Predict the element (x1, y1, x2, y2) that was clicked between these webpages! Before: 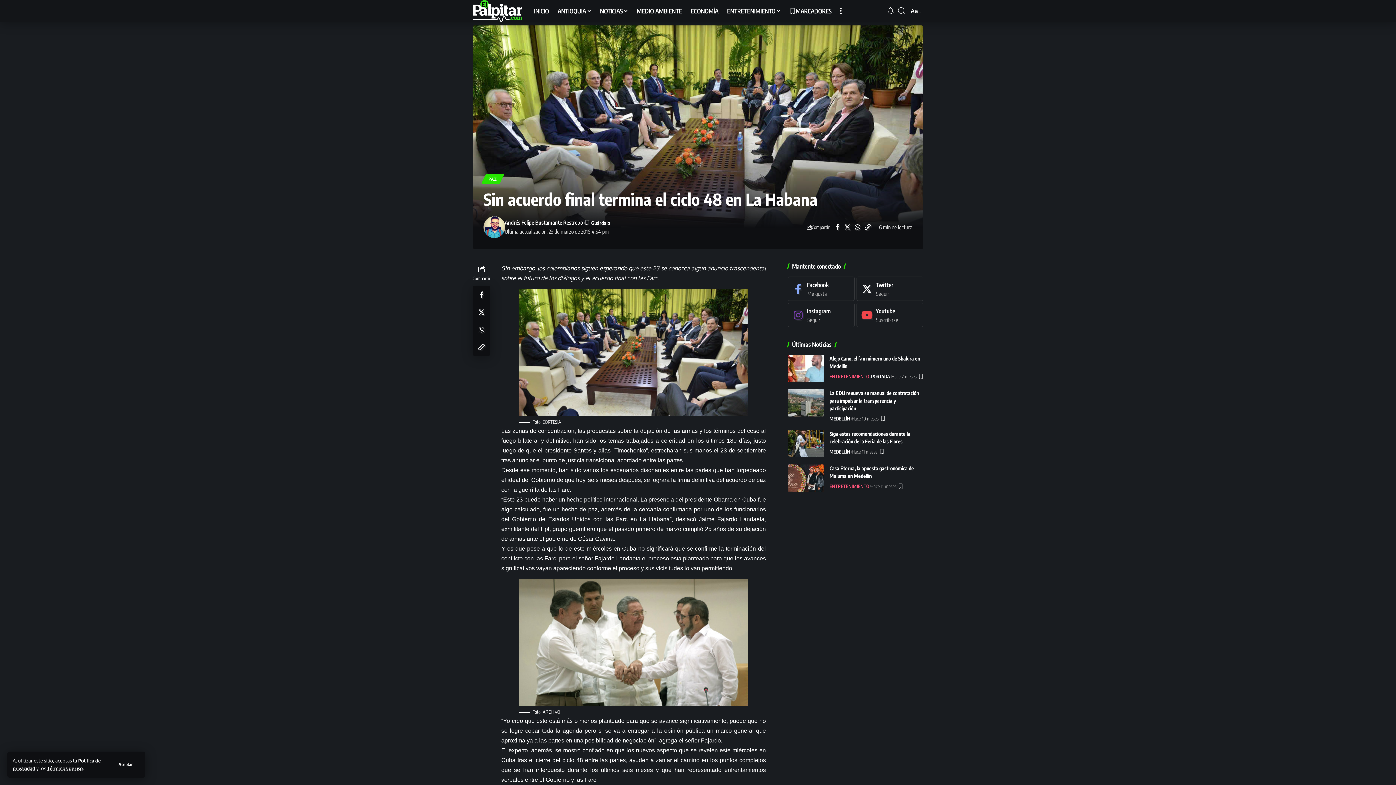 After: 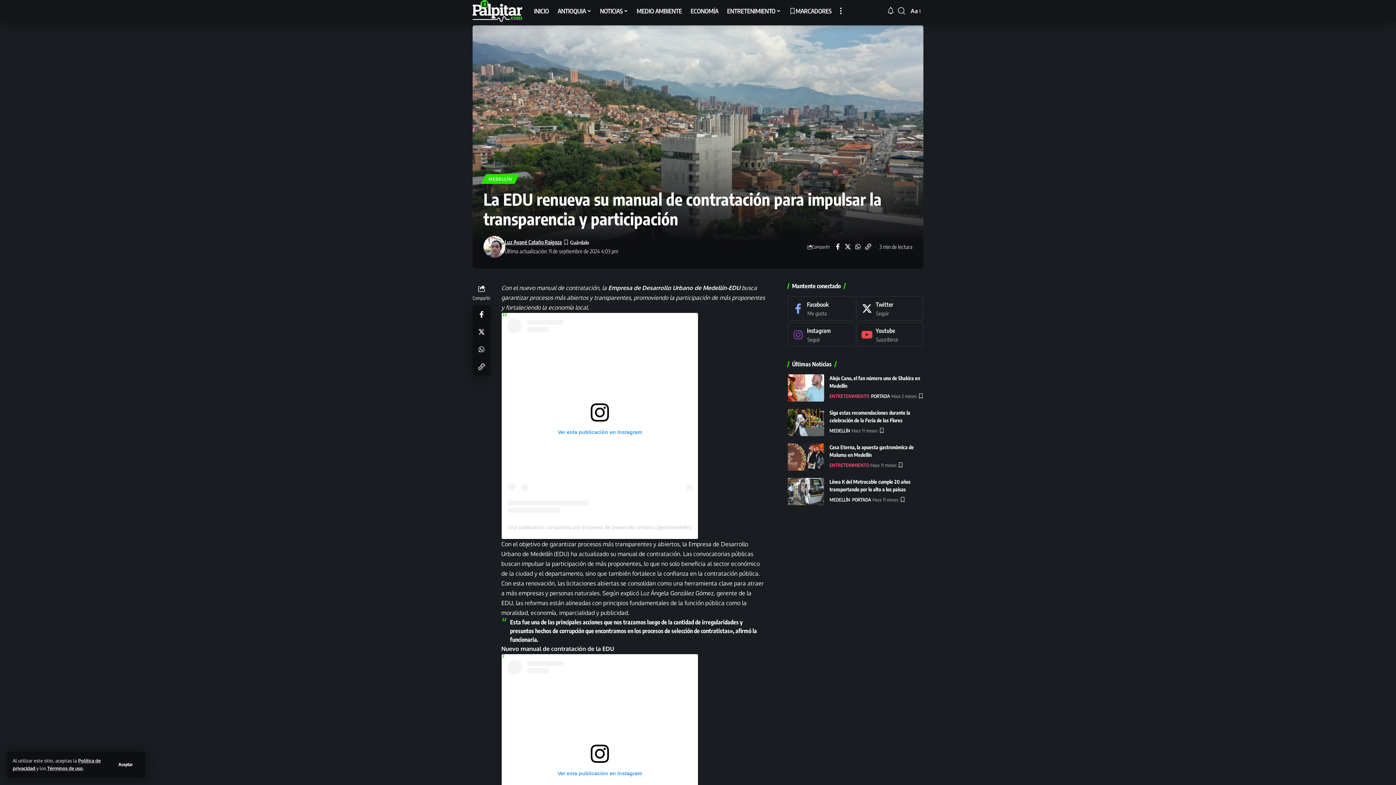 Action: bbox: (787, 389, 824, 416)